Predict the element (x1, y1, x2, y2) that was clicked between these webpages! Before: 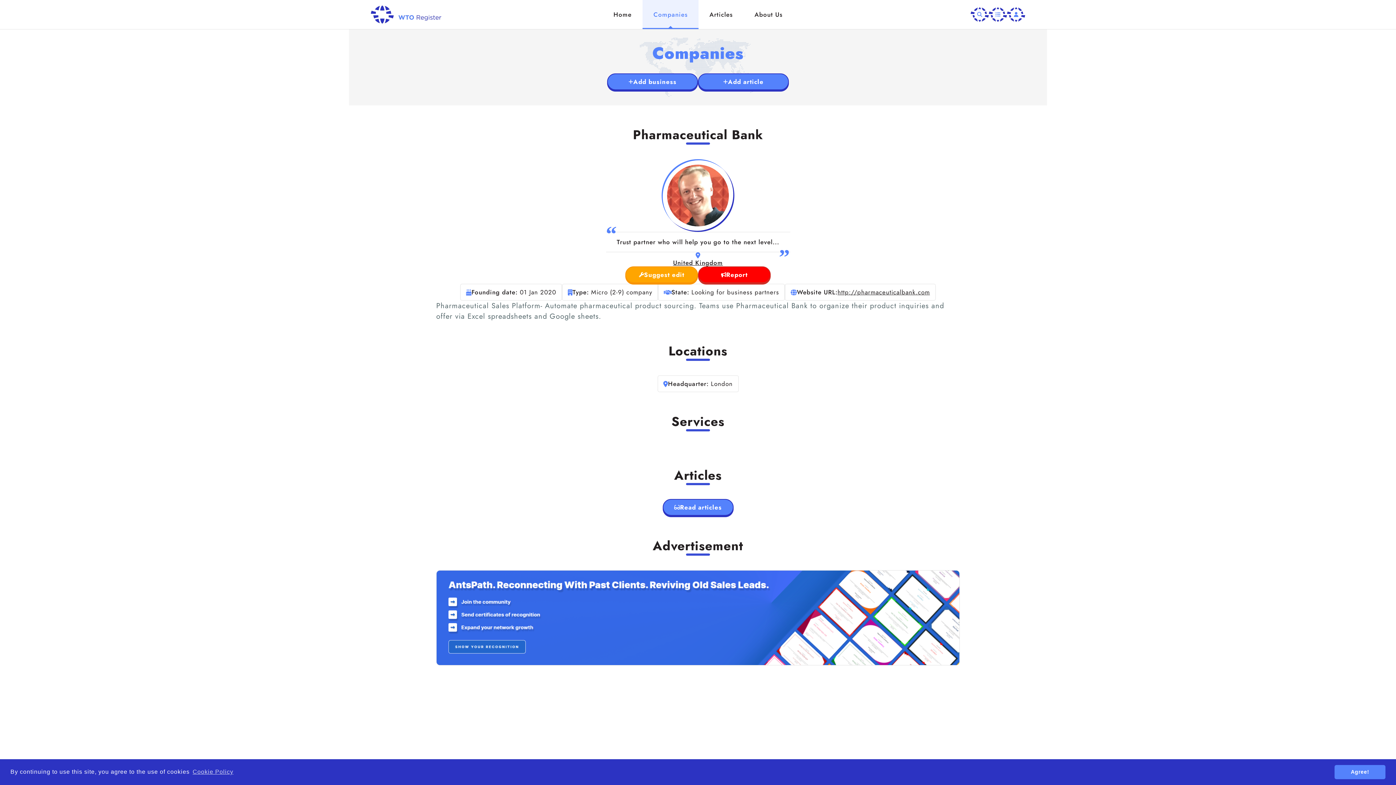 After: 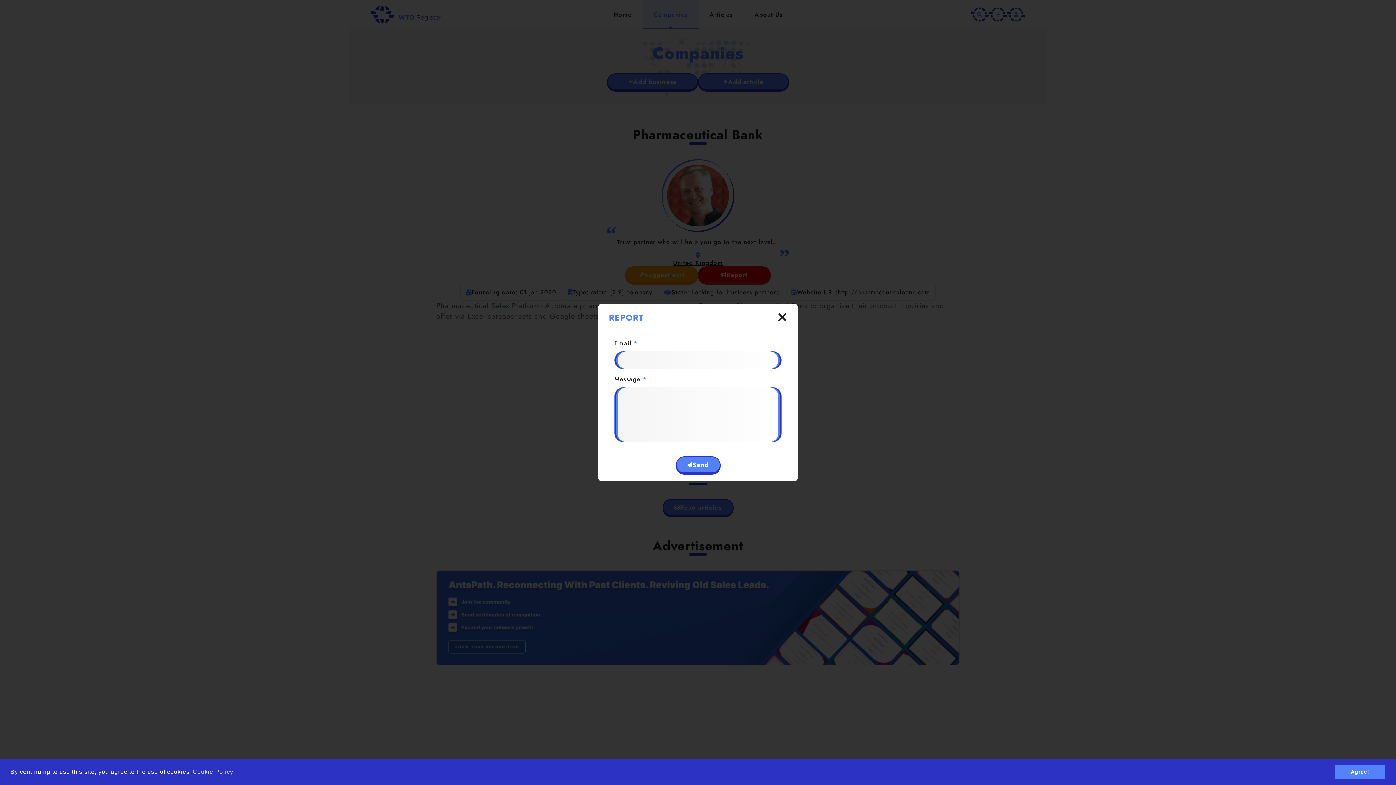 Action: label: Report bbox: (698, 268, 770, 284)